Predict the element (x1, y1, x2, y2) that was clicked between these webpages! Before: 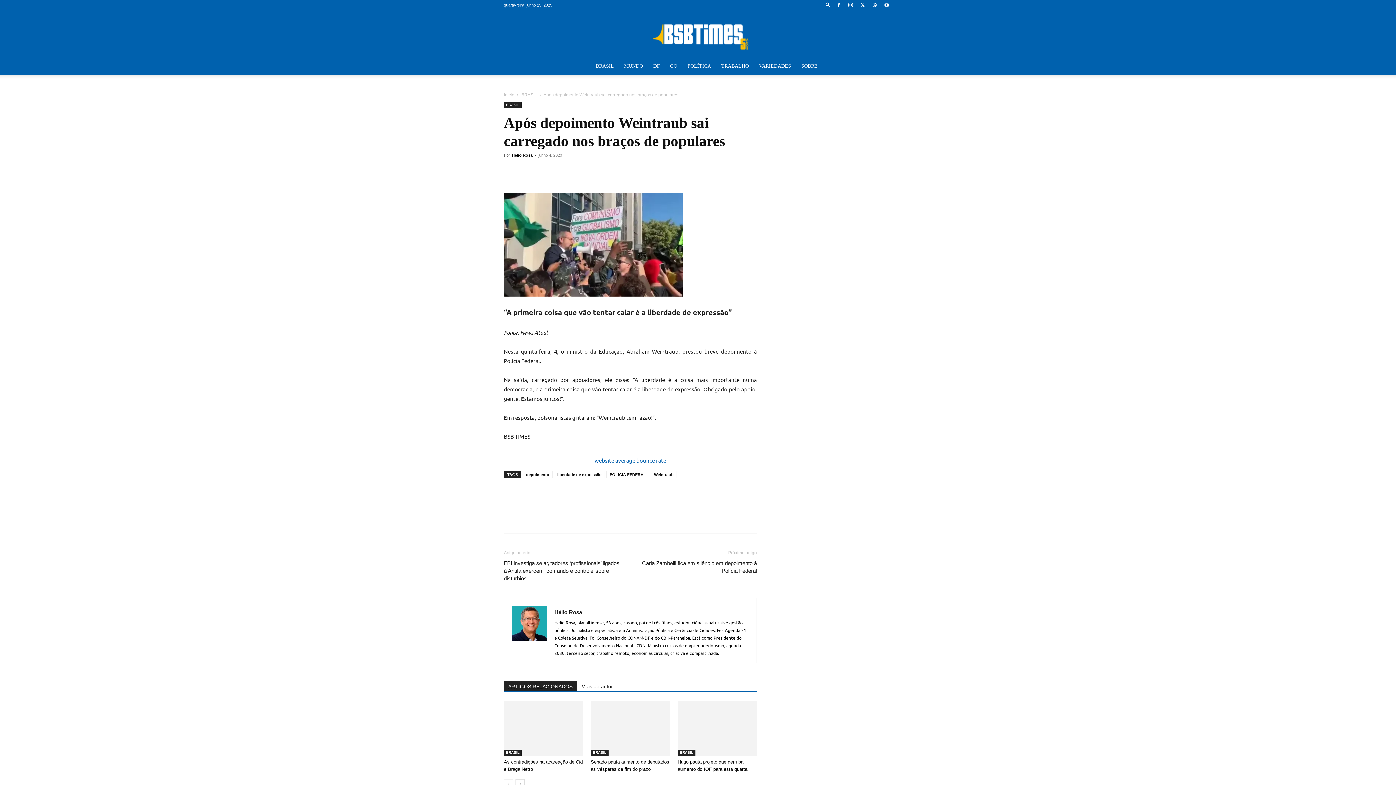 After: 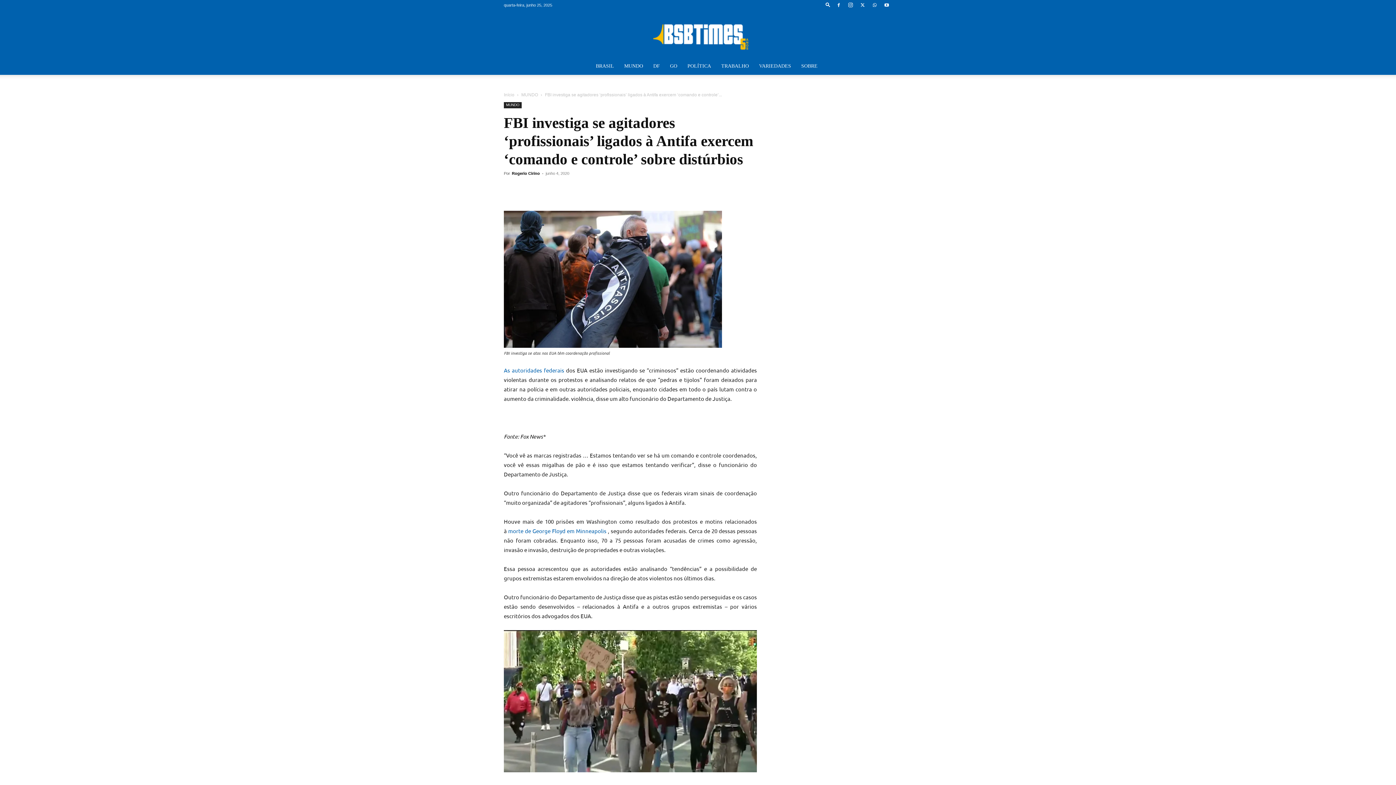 Action: bbox: (504, 559, 621, 582) label: FBI investiga se agitadores ‘profissionais’ ligados à Antifa exercem ‘comando e controle’ sobre distúrbios